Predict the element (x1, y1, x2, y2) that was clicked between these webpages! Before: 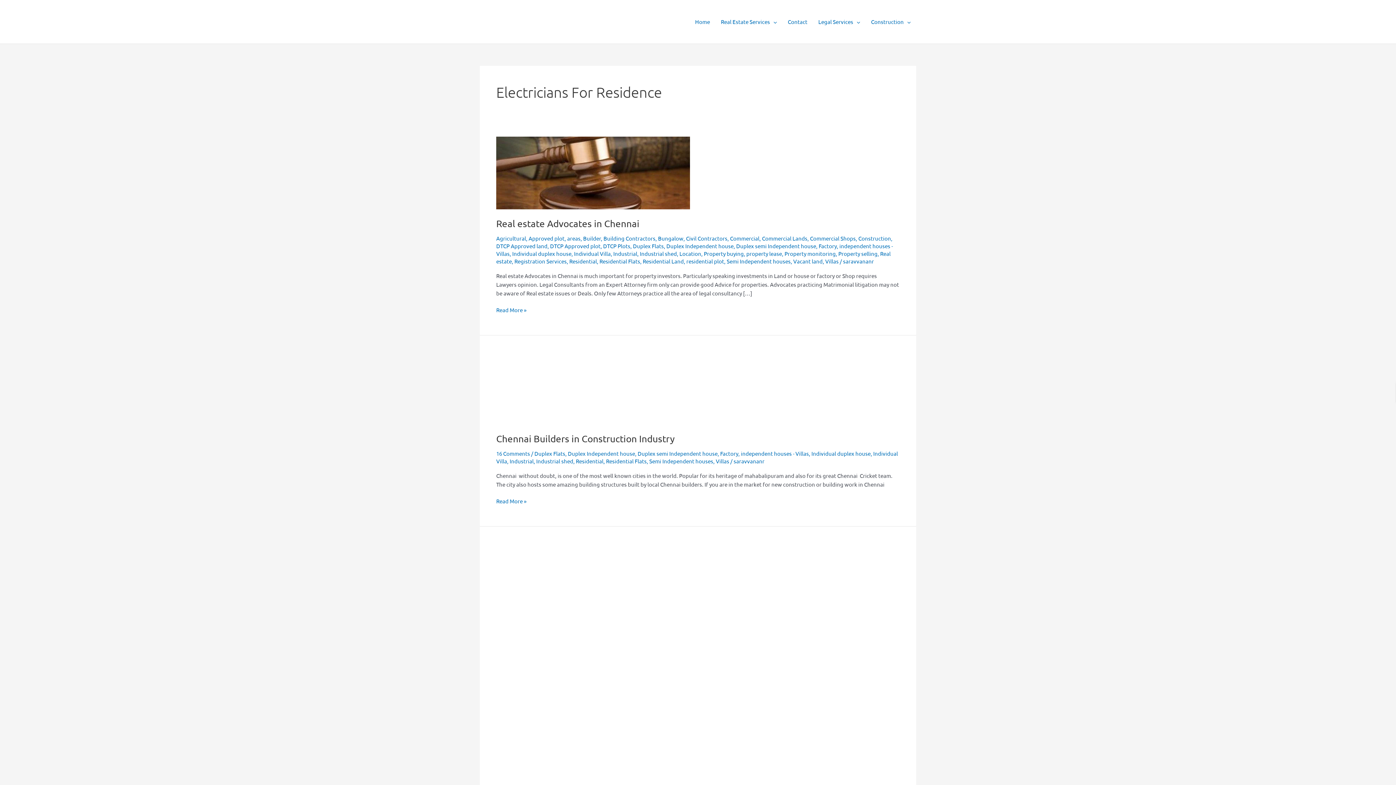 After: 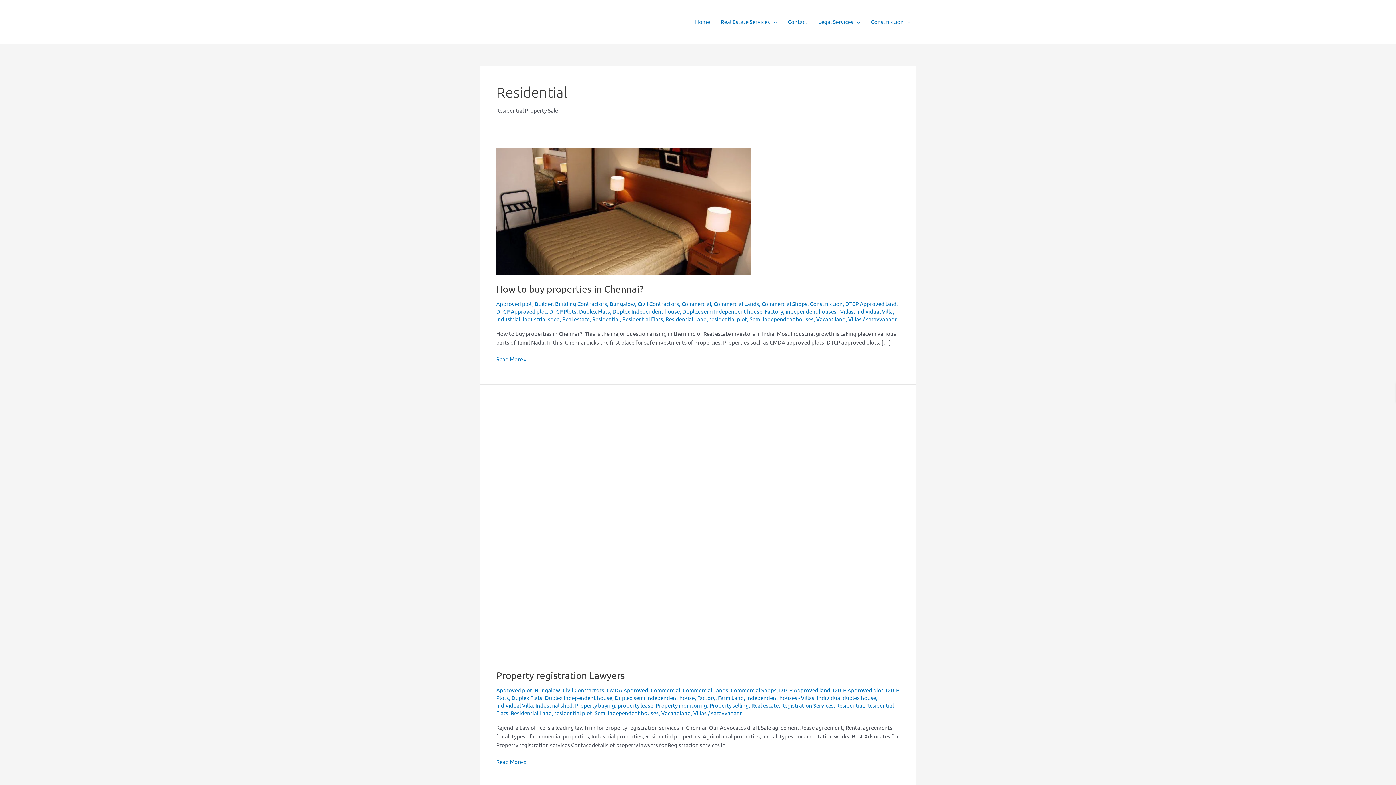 Action: bbox: (569, 257, 597, 264) label: Residential